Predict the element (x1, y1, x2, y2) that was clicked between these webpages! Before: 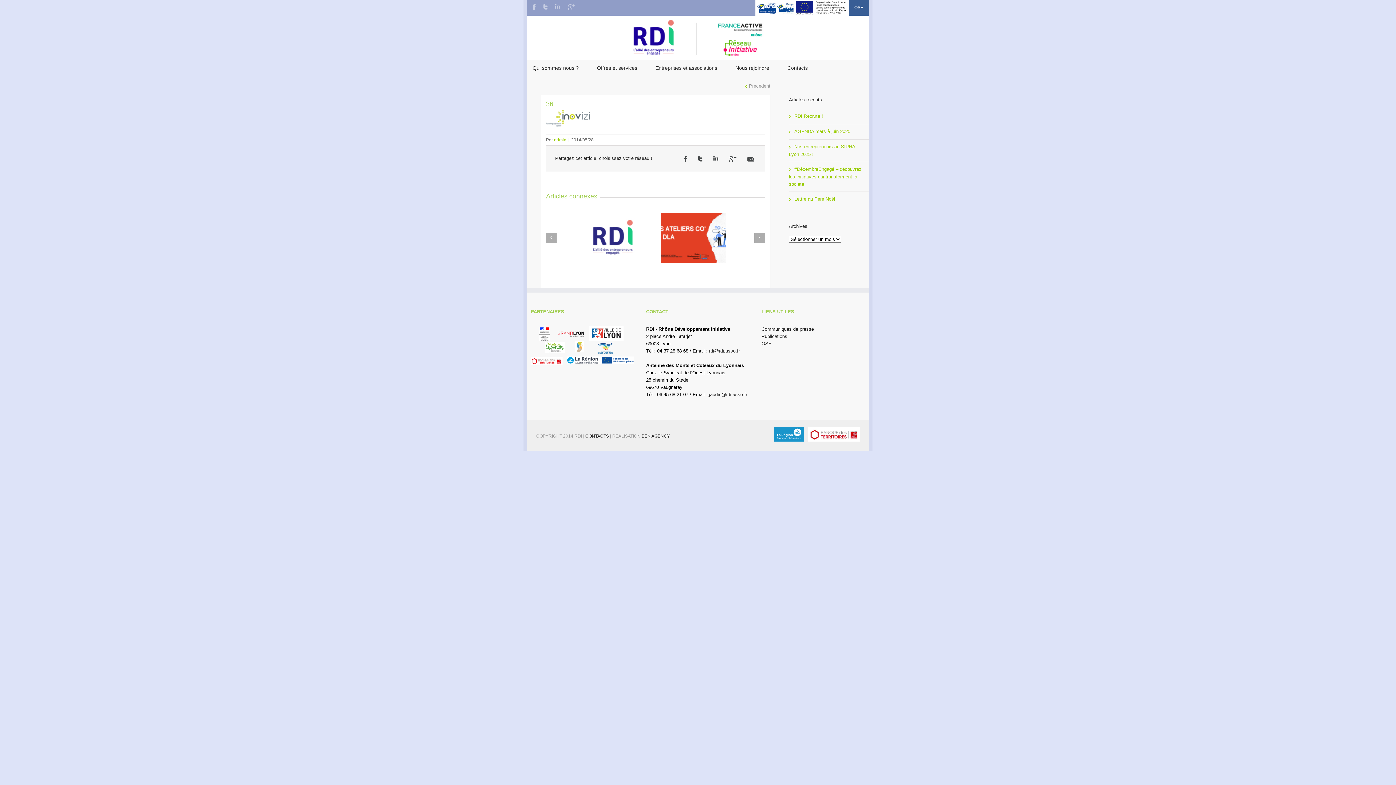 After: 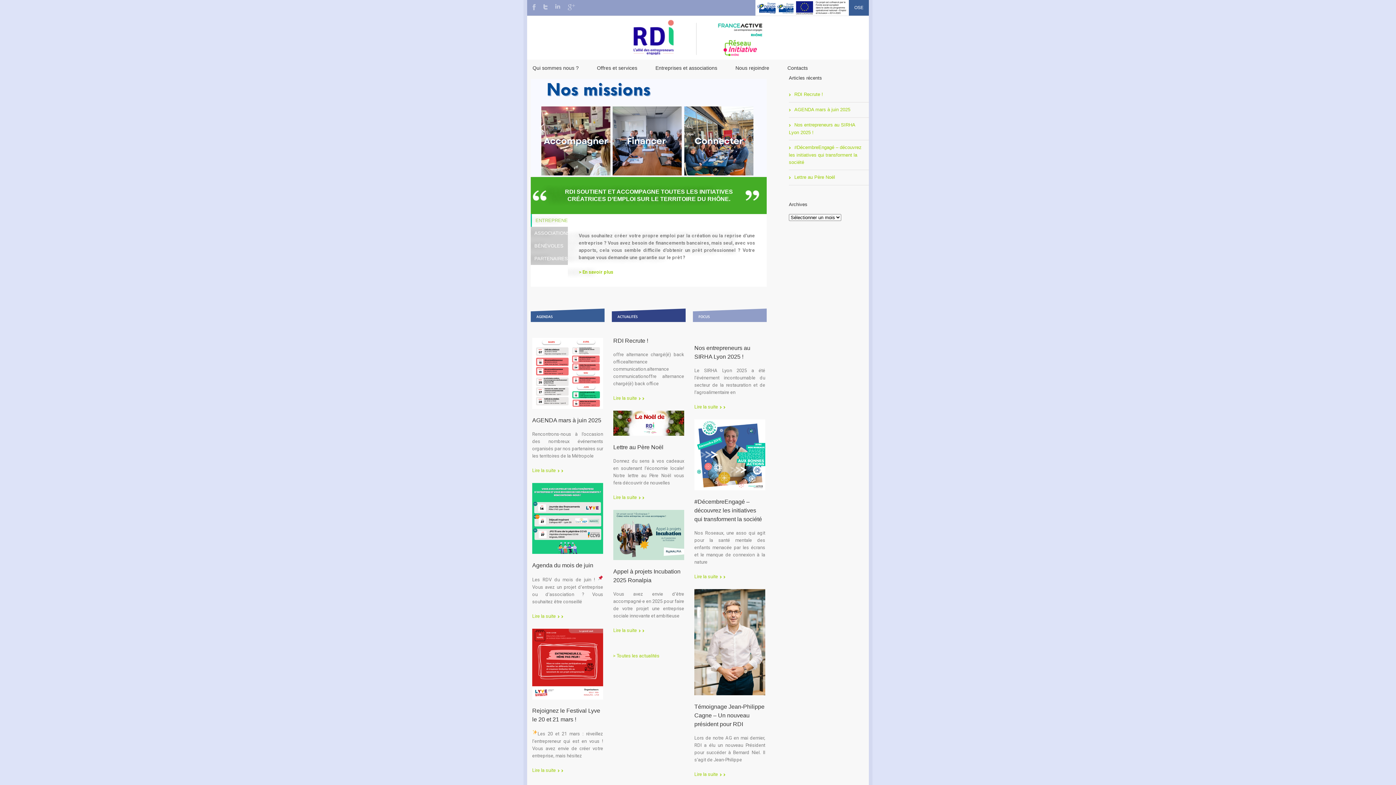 Action: bbox: (527, 16, 869, 59)